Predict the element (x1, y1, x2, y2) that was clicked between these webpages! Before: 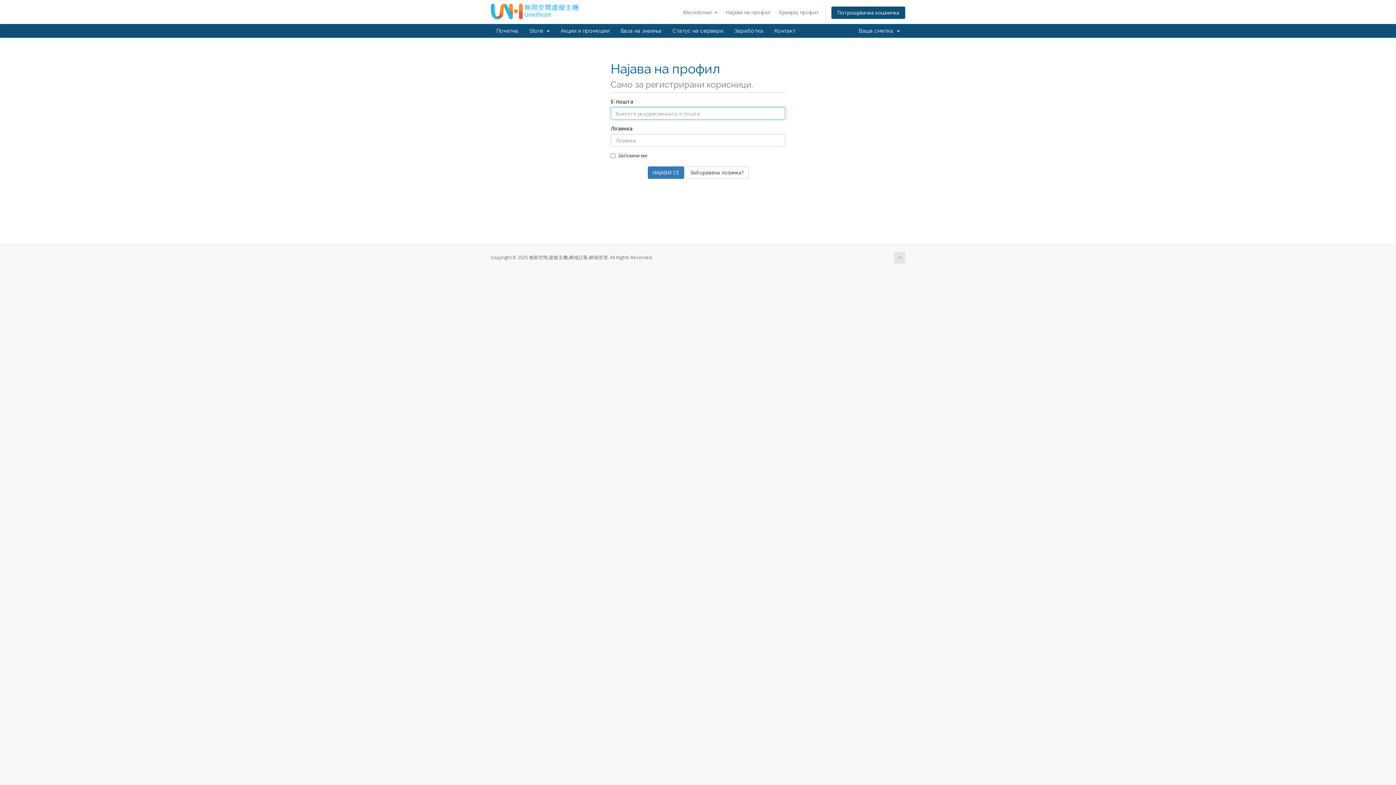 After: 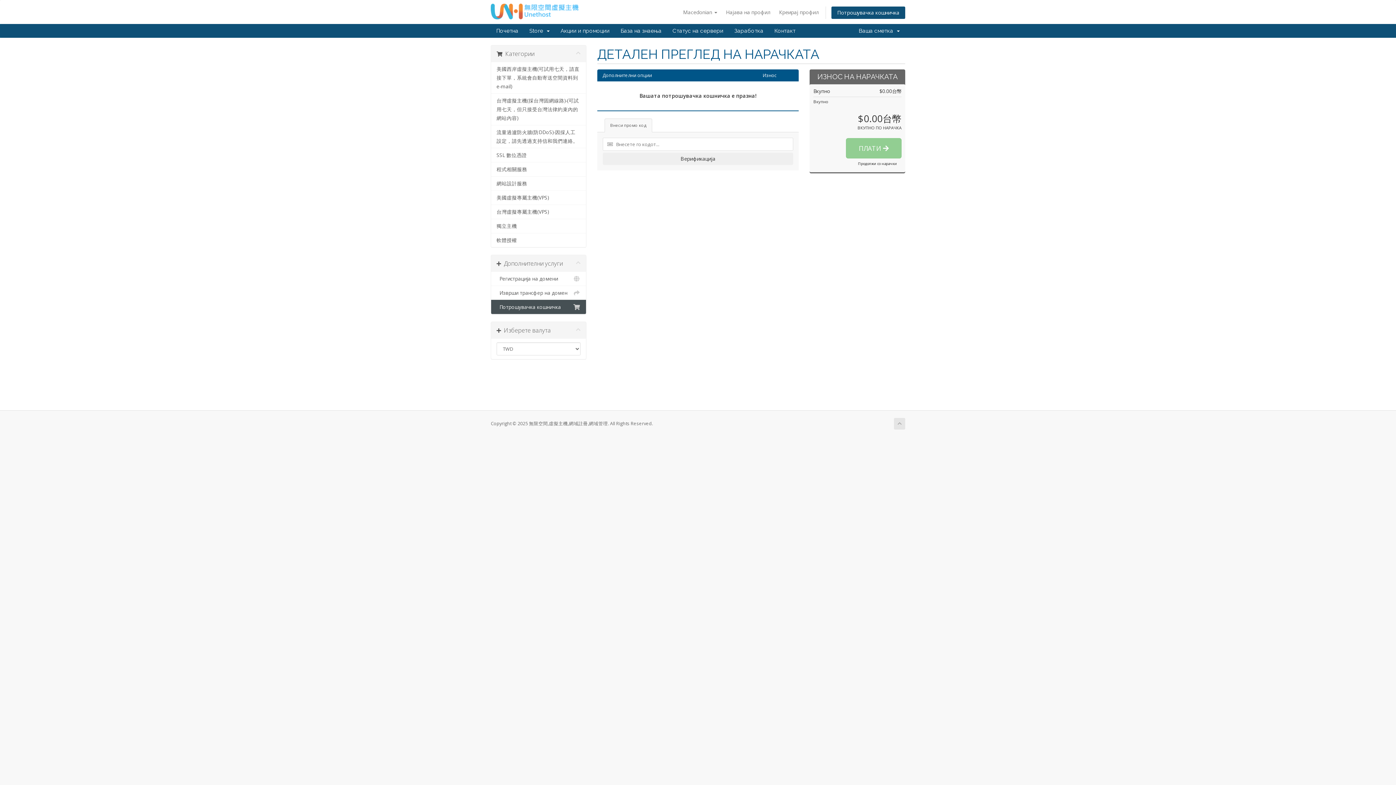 Action: bbox: (831, 6, 905, 19) label: Потрошувачка кошничка